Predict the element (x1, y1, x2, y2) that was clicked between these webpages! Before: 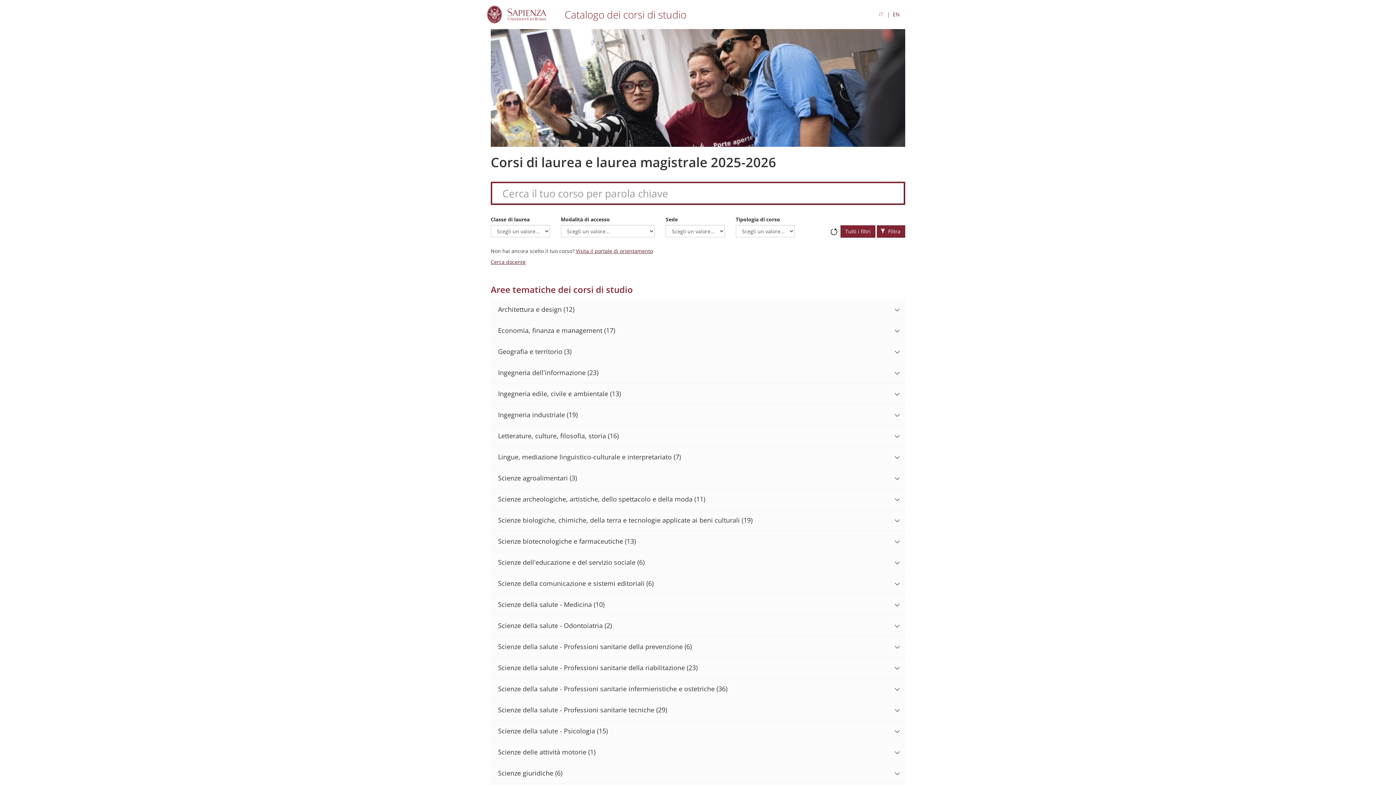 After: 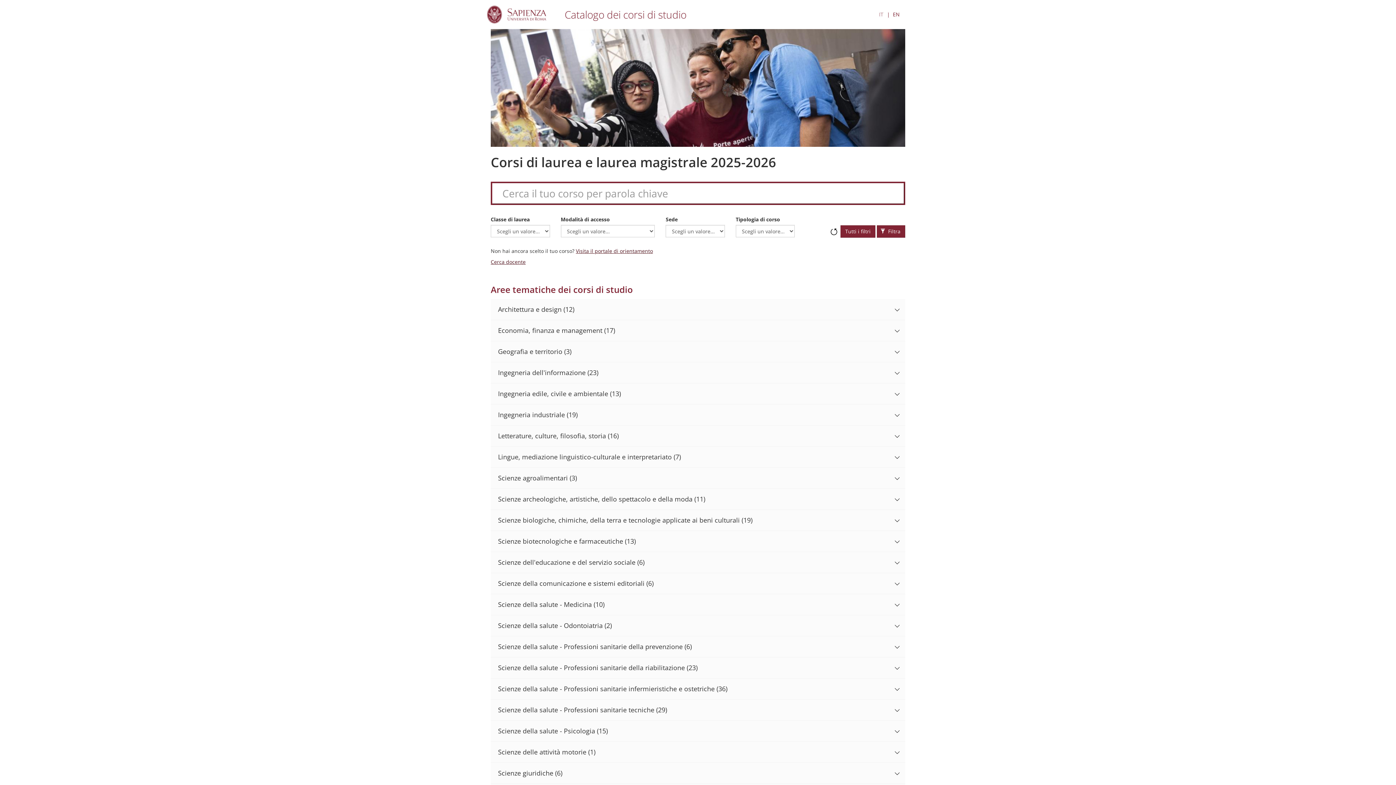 Action: bbox: (879, 10, 883, 18) label: IT